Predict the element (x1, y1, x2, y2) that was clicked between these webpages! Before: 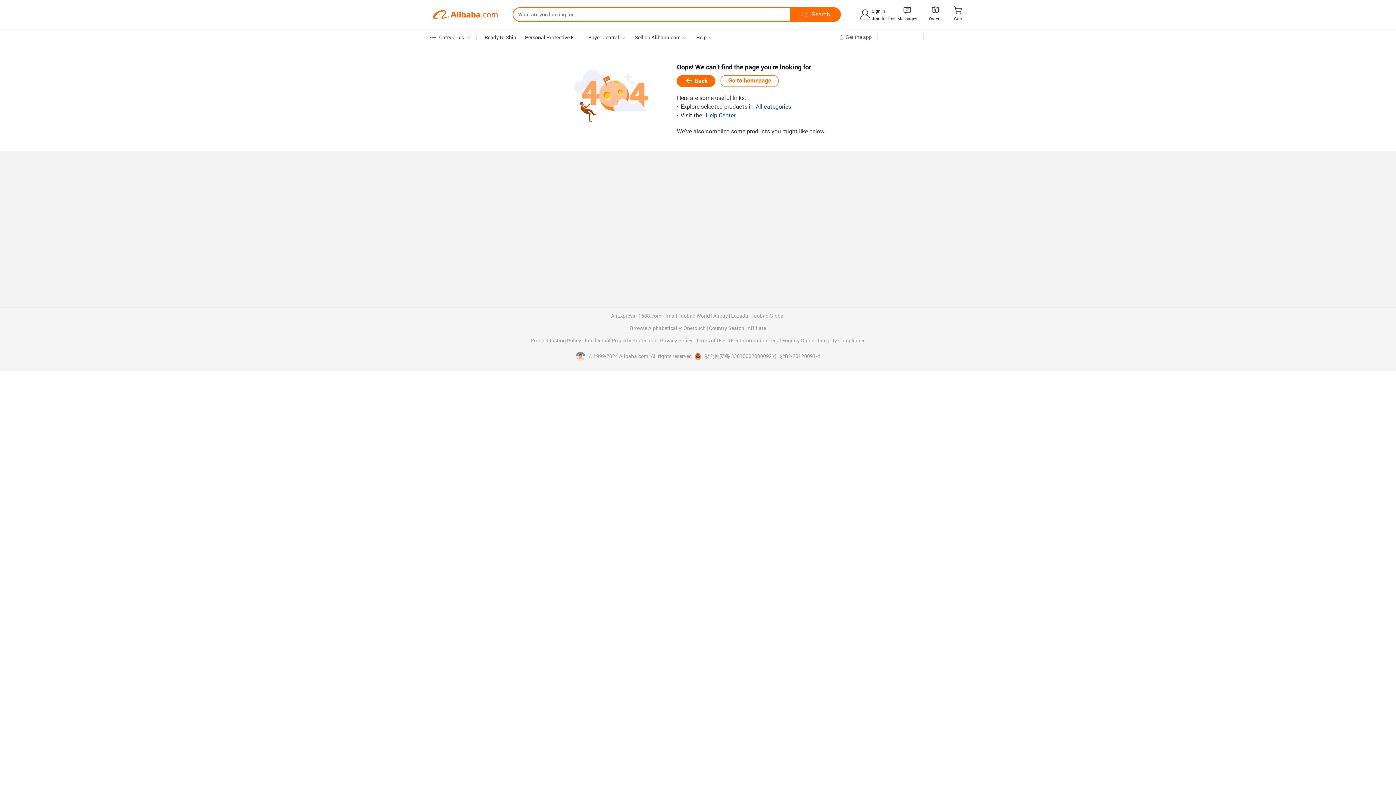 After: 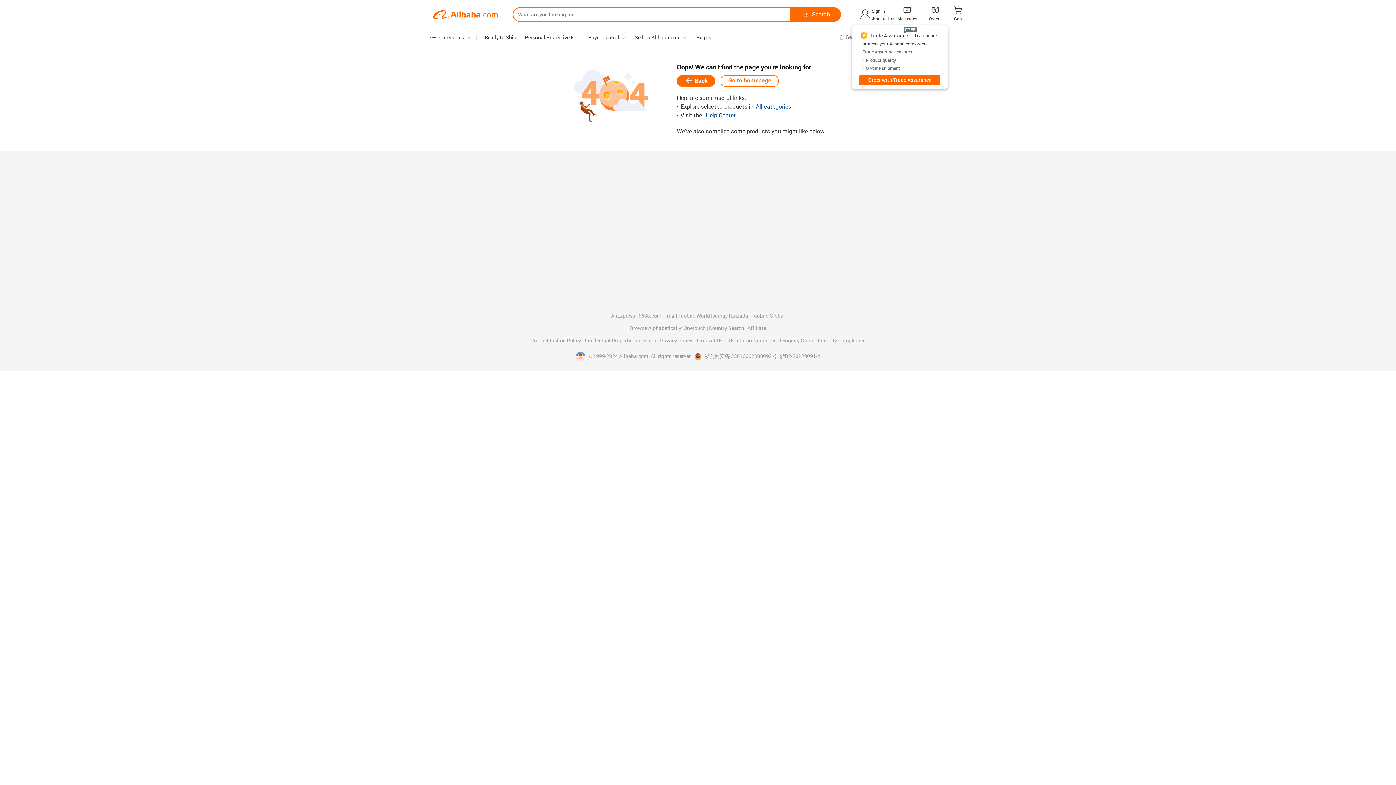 Action: bbox: (930, 7, 940, 14) label: 